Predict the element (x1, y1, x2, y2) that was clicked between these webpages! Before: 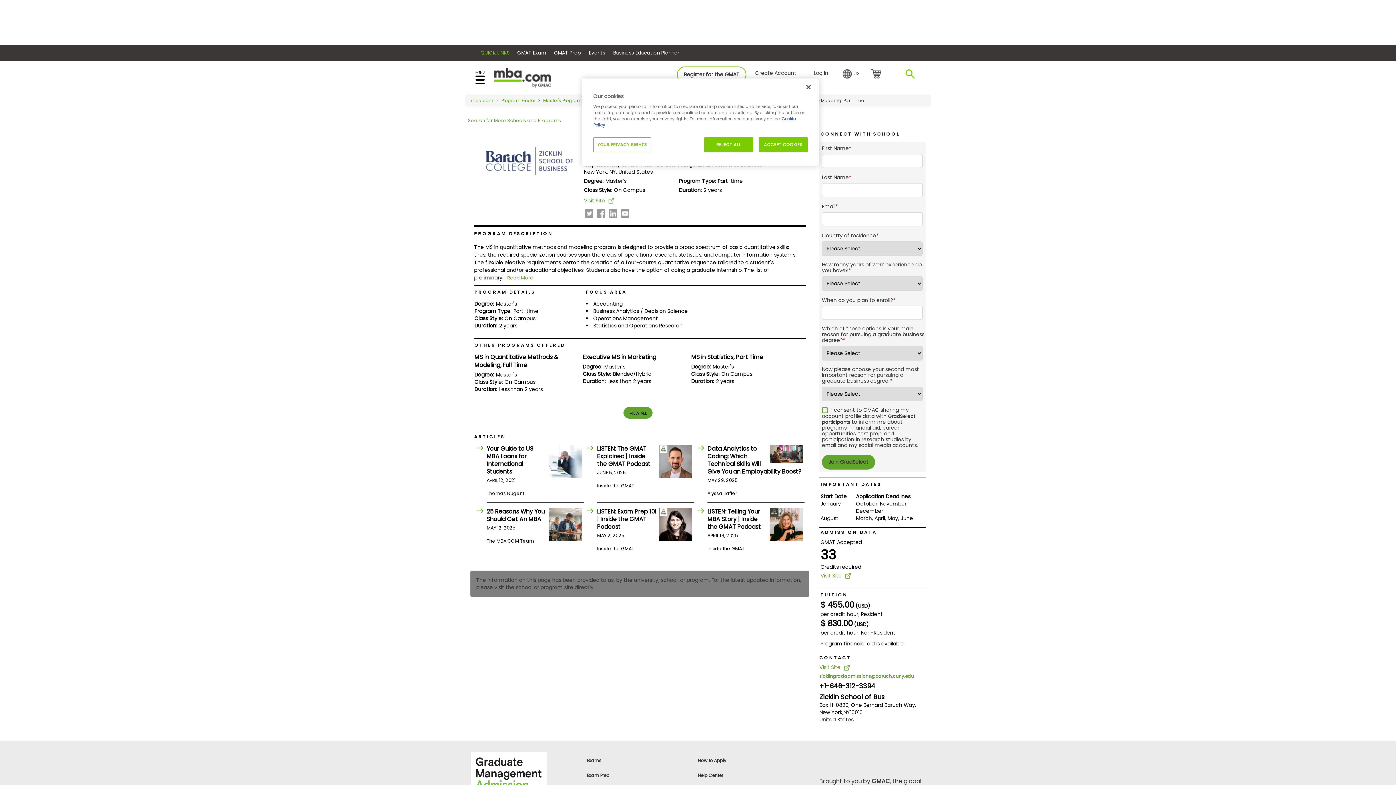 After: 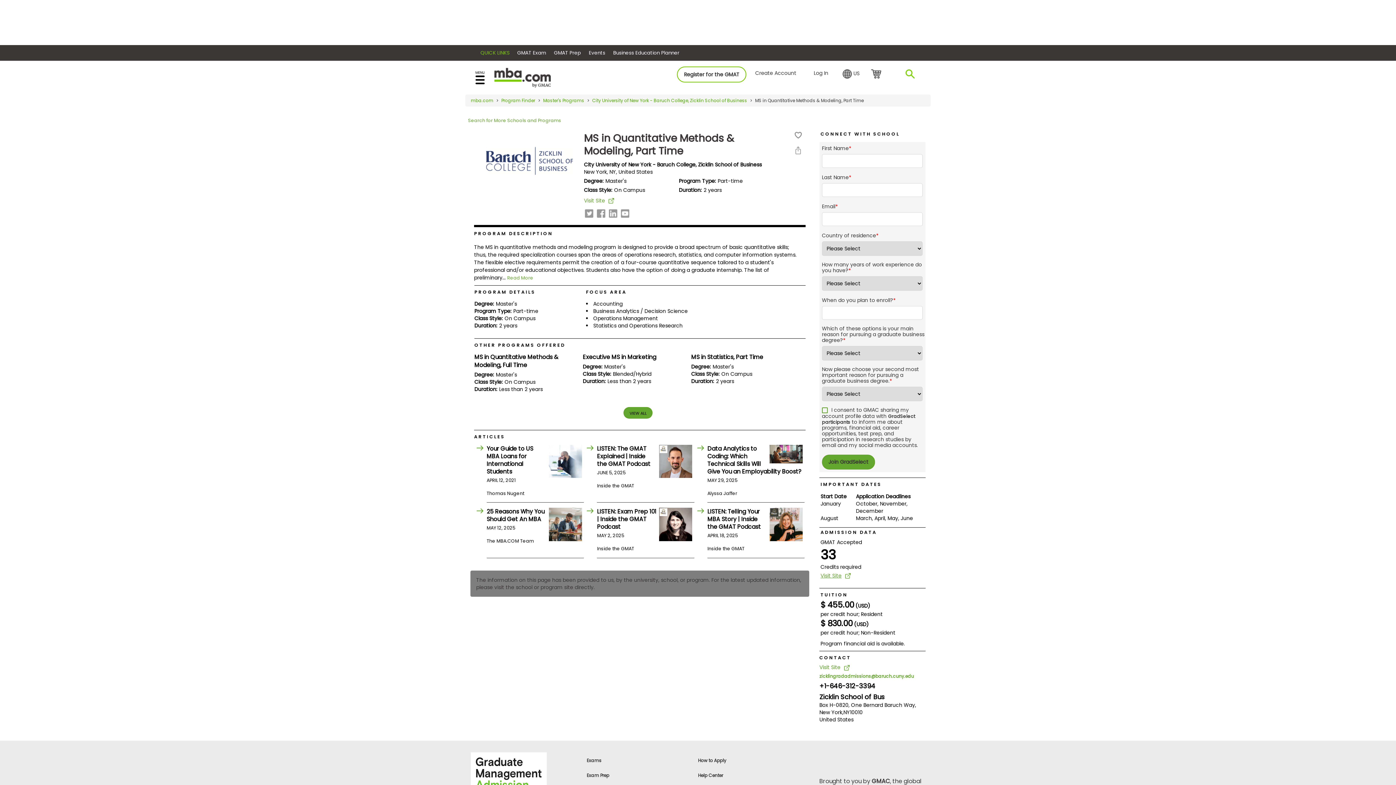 Action: label: Visit Site bbox: (820, 572, 850, 579)